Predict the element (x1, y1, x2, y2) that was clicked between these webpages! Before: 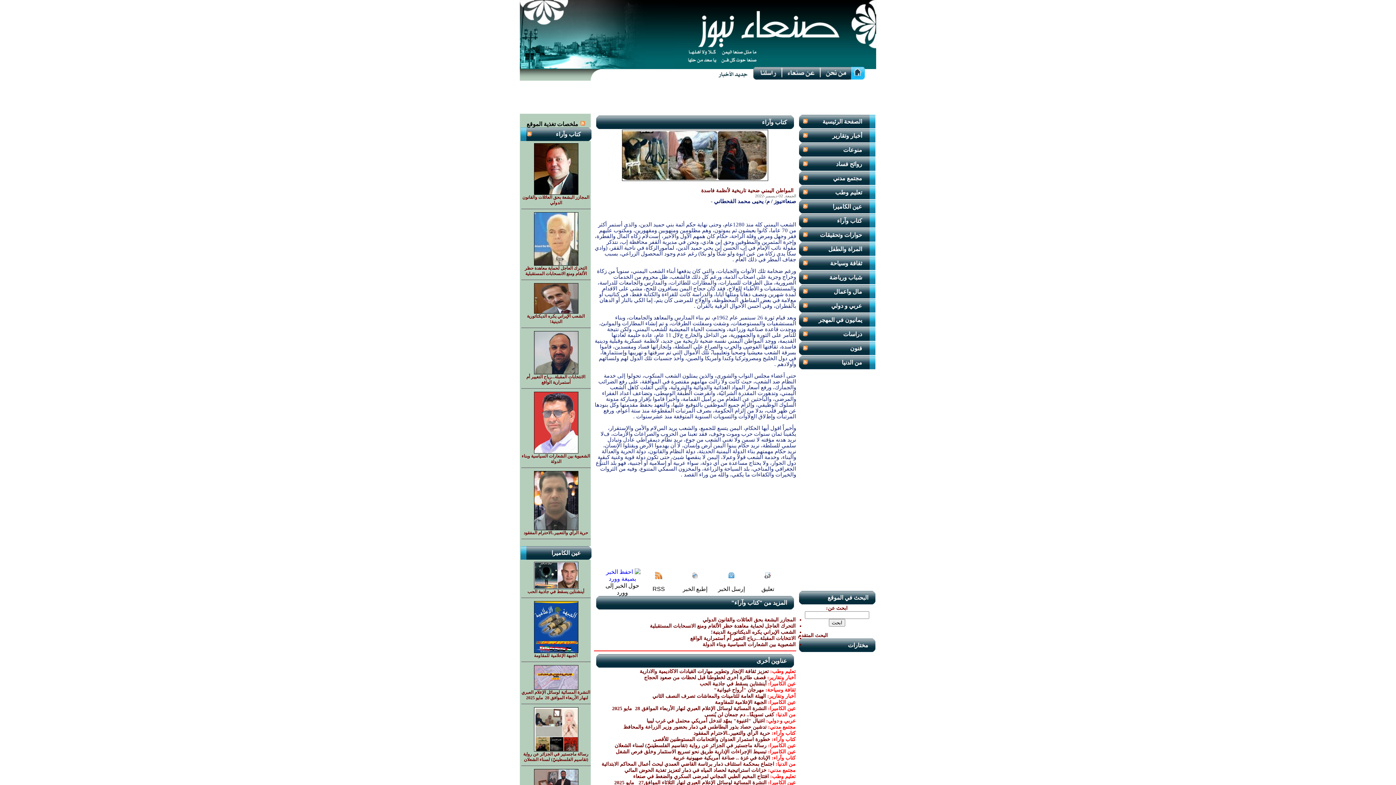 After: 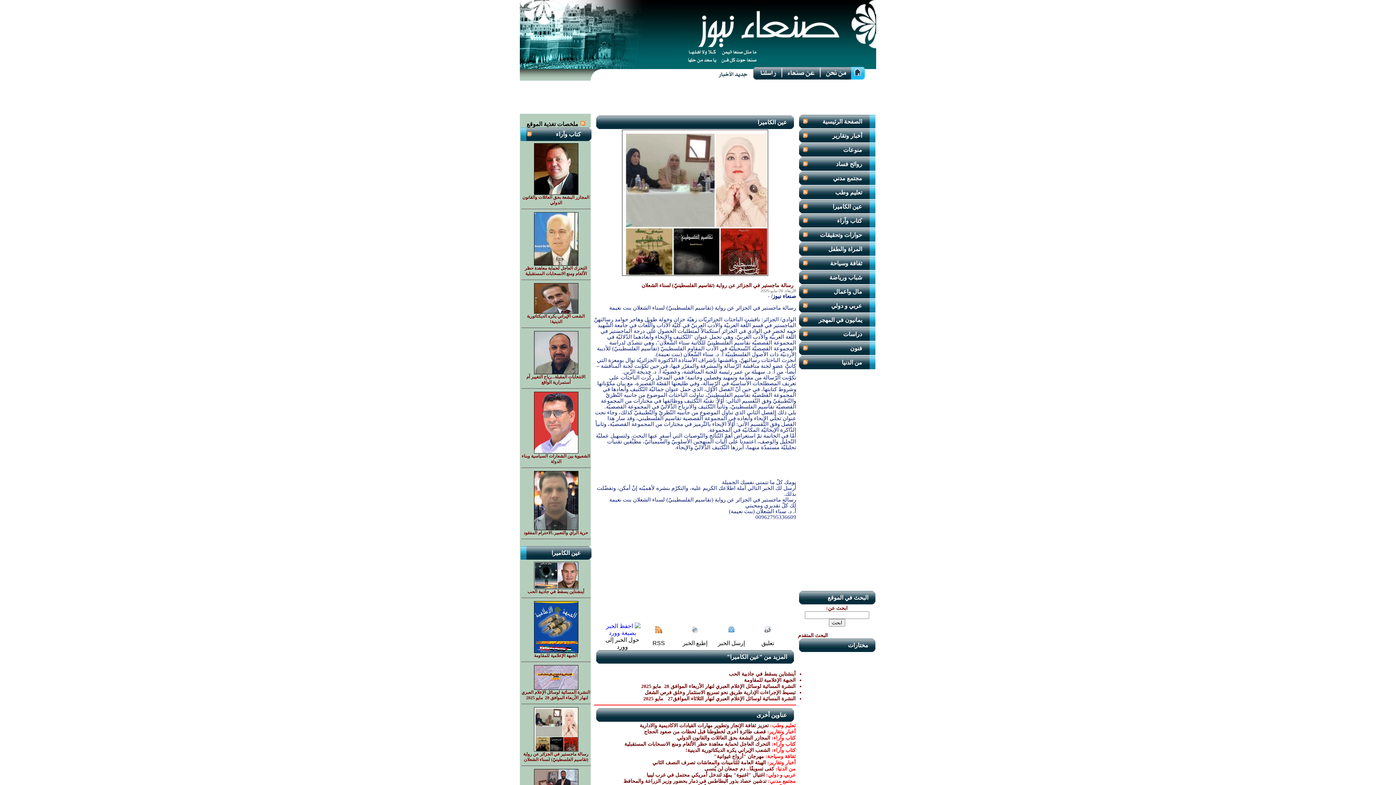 Action: label: رسالة ماجستير في الجزائر عن رواية (تقاسيم الفلسطينيّ) لسناء الشعلان bbox: (521, 752, 590, 763)